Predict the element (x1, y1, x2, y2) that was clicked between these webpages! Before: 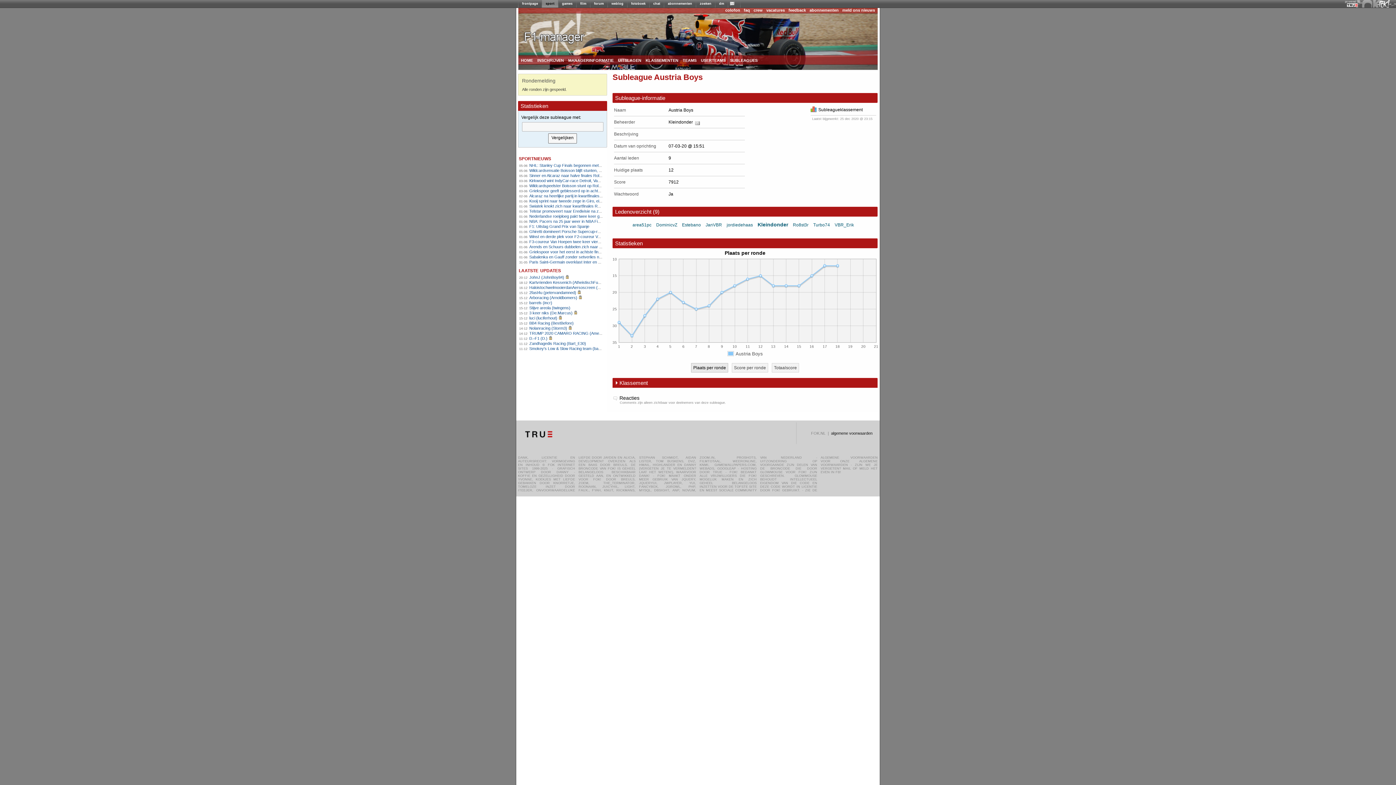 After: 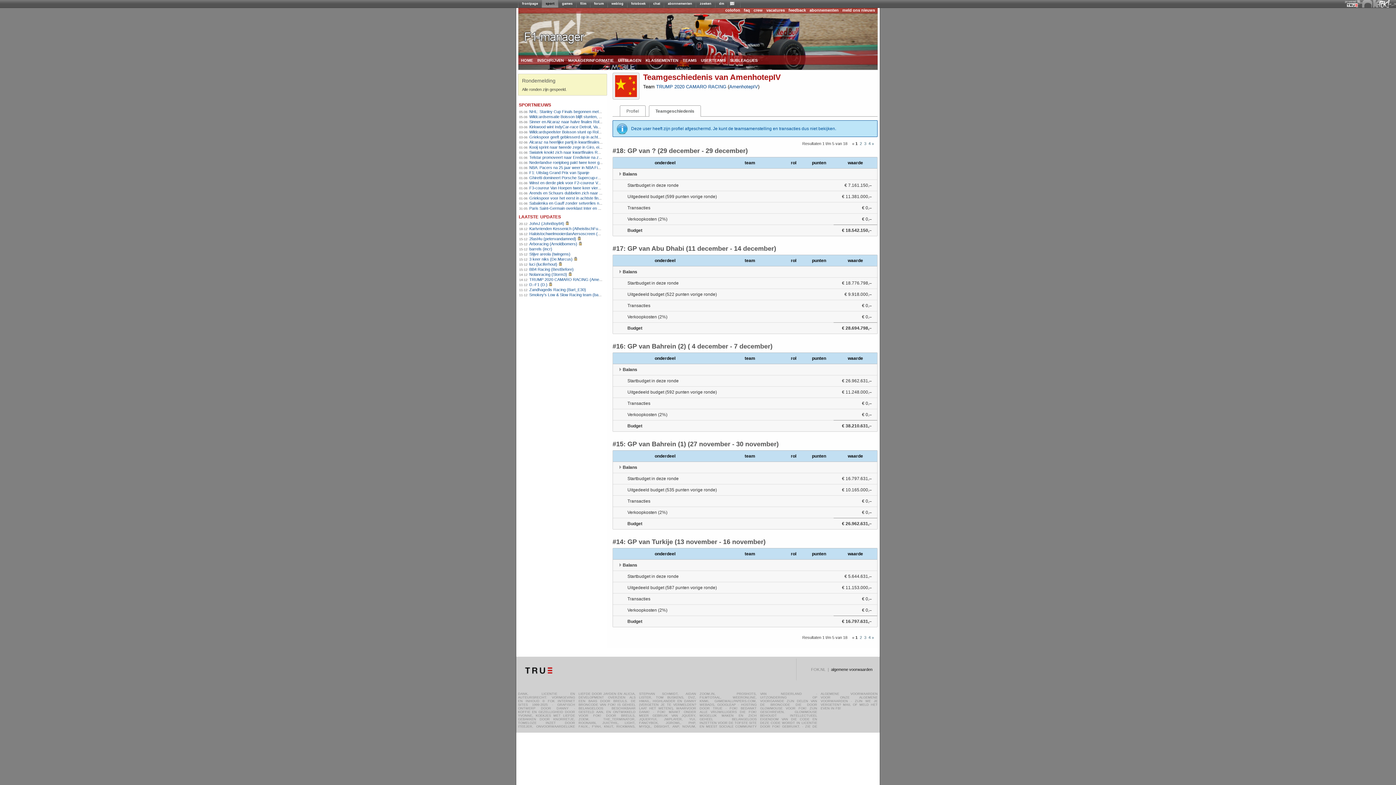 Action: bbox: (529, 331, 616, 335) label: TRUMP 2020 CAMARO RACING (AmenhotepIV)